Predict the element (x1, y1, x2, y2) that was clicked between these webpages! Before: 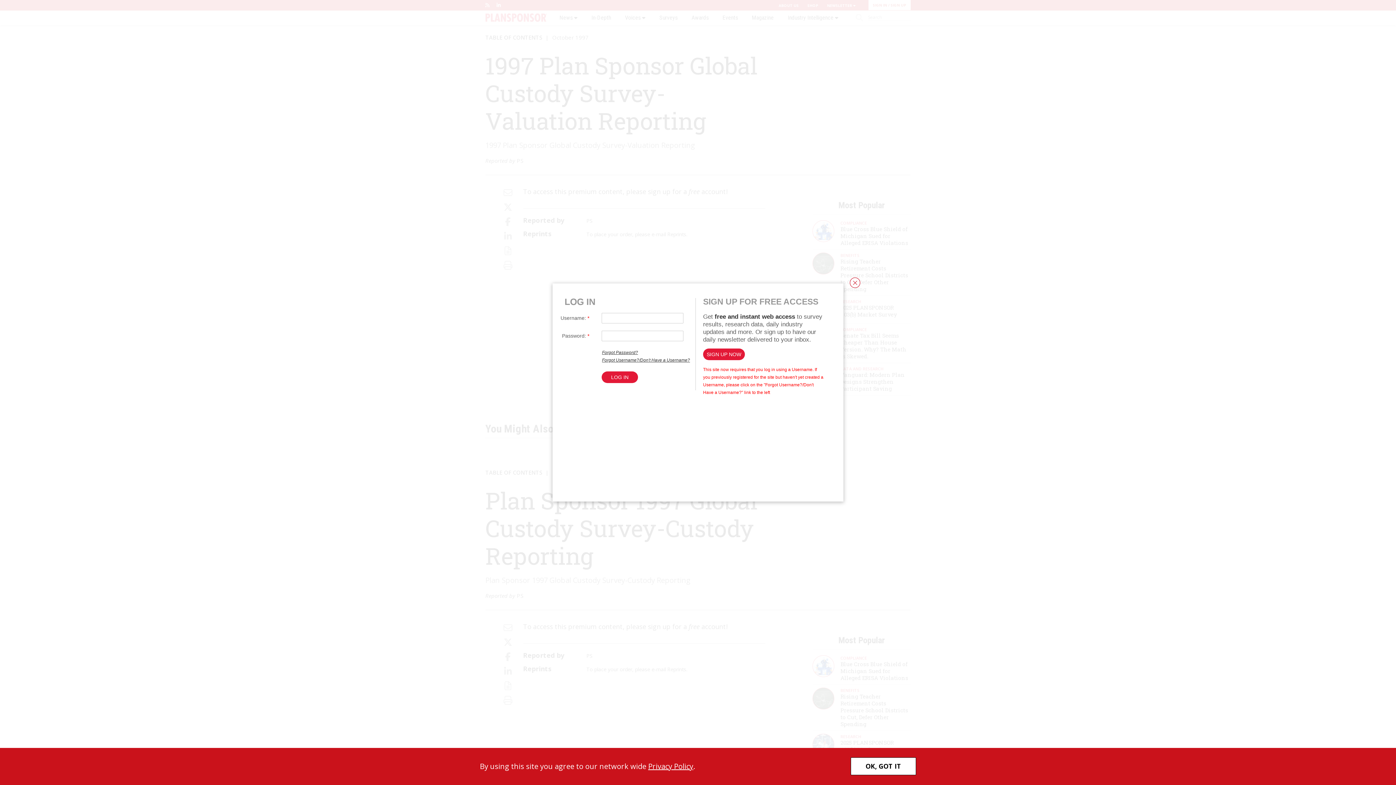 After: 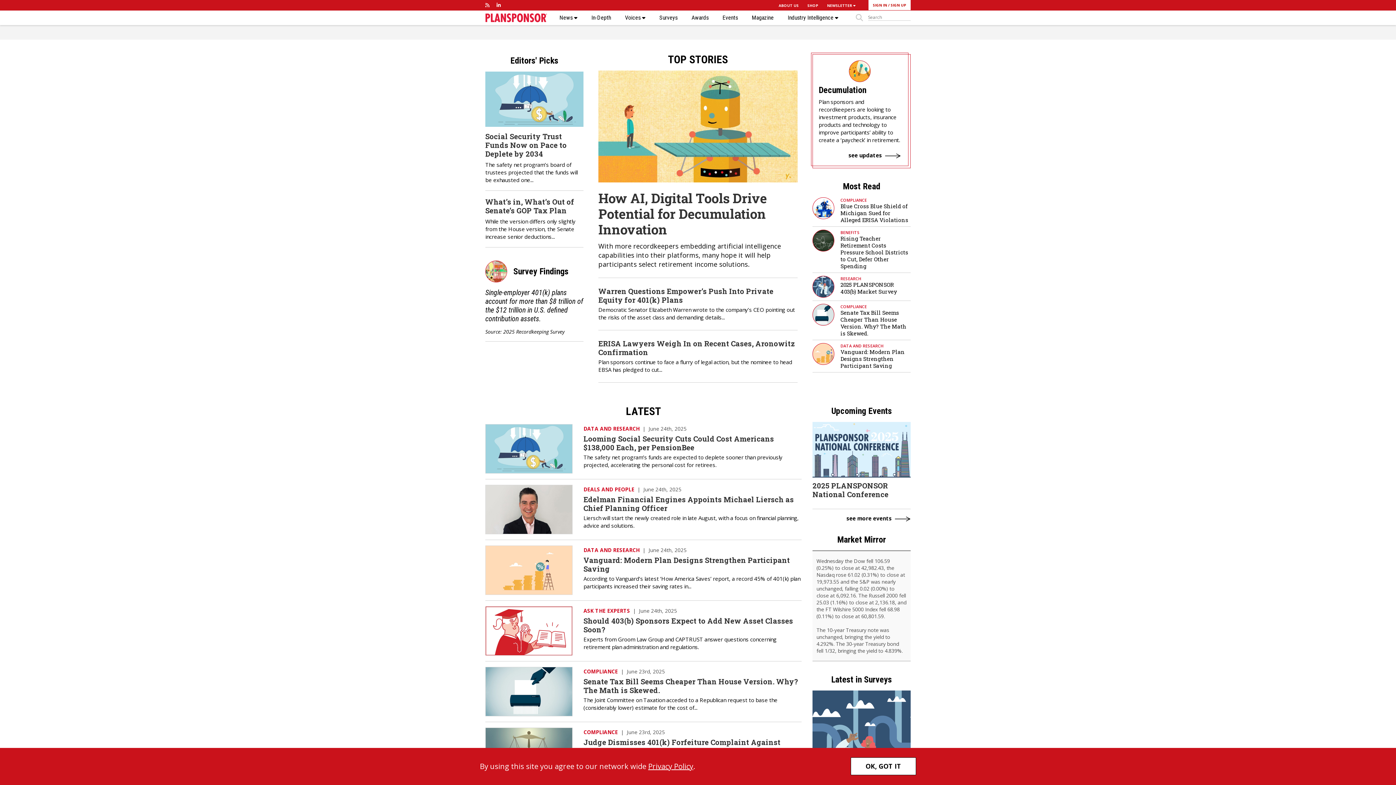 Action: bbox: (848, 276, 861, 289)